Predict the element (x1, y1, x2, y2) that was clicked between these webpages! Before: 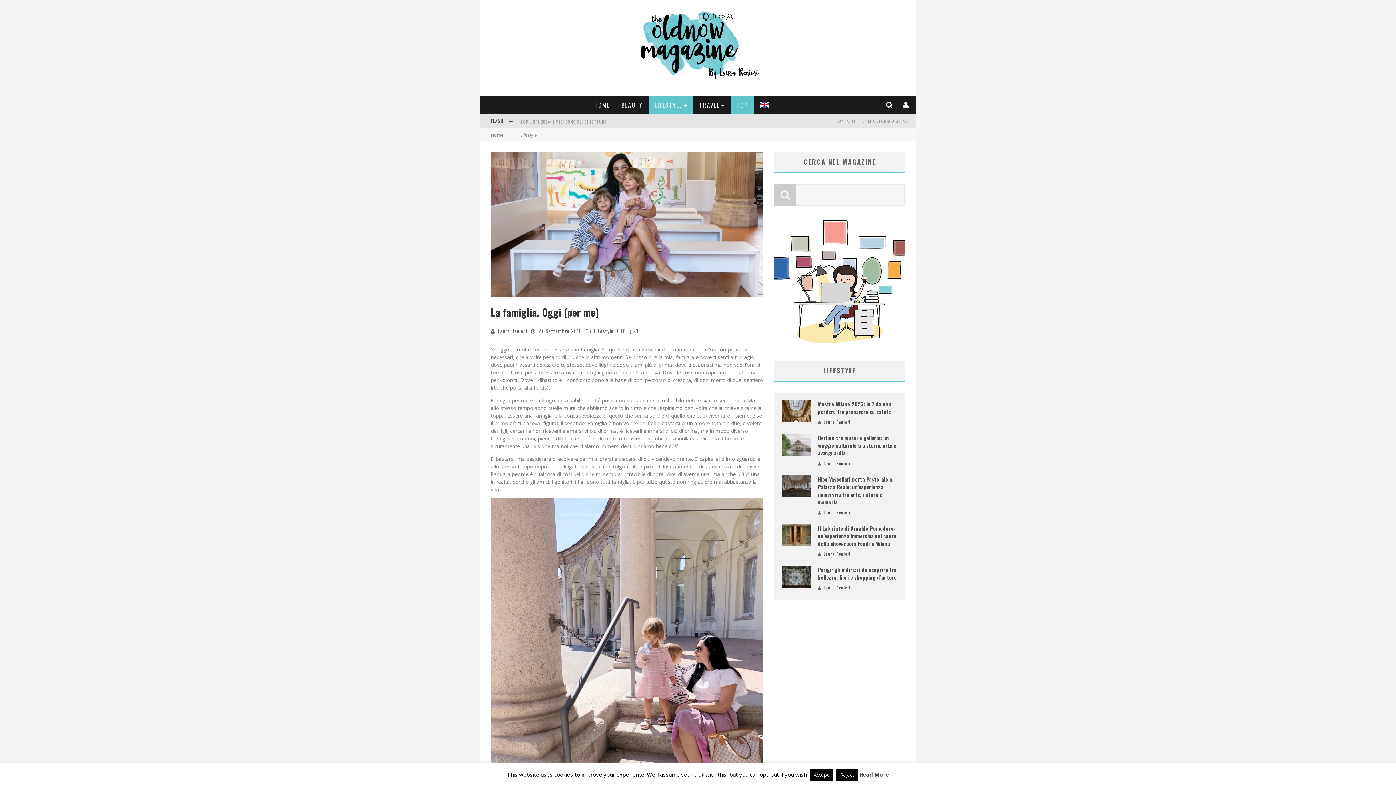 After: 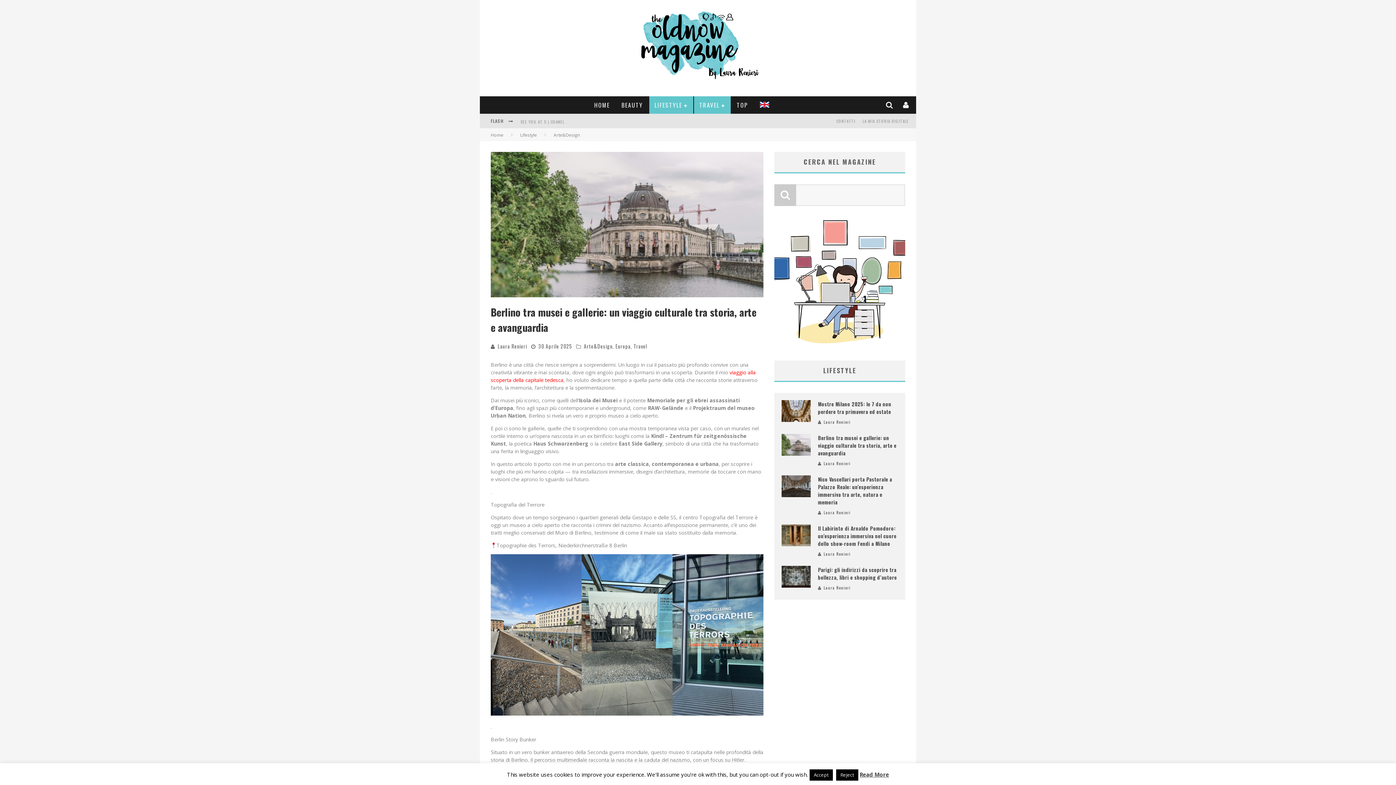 Action: bbox: (818, 434, 896, 457) label: Berlino tra musei e gallerie: un viaggio culturale tra storia, arte e avanguardia